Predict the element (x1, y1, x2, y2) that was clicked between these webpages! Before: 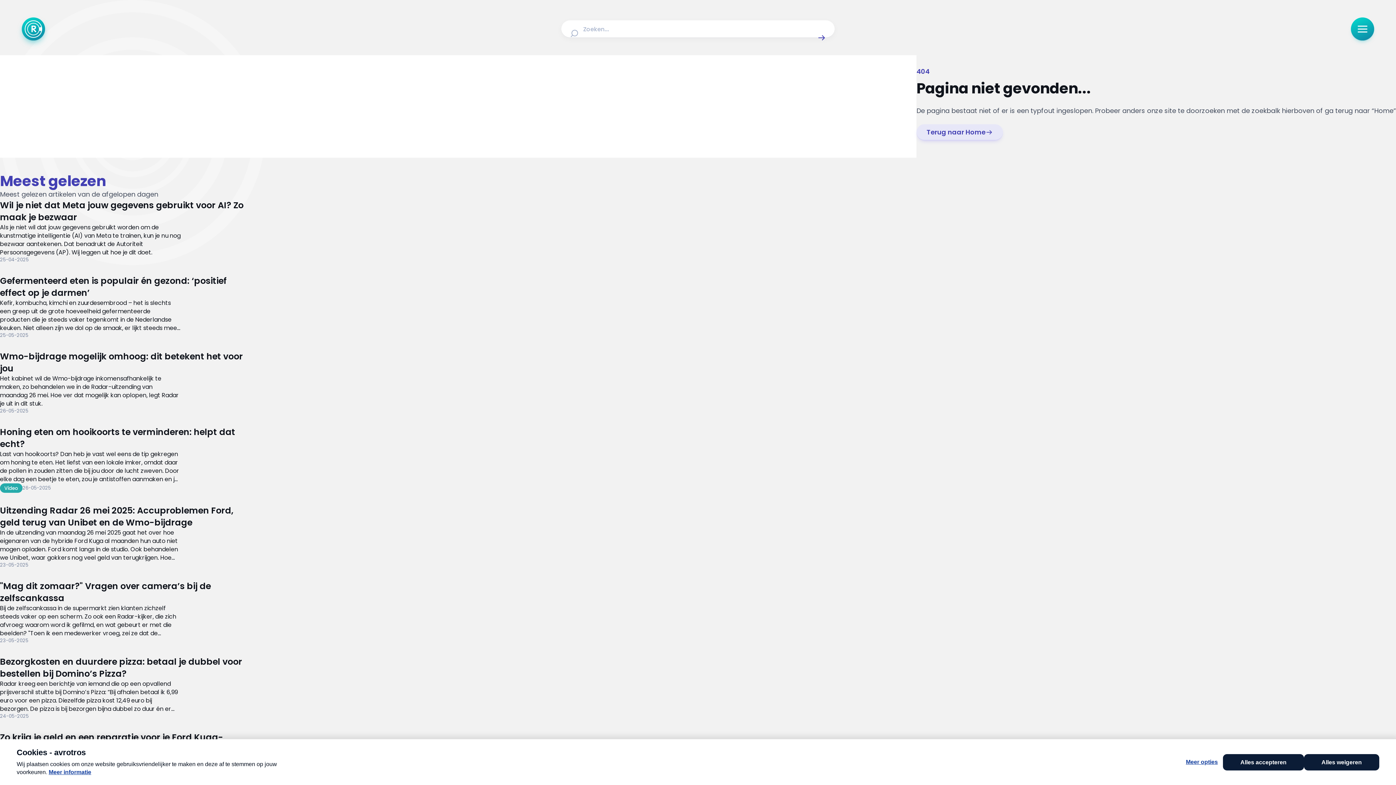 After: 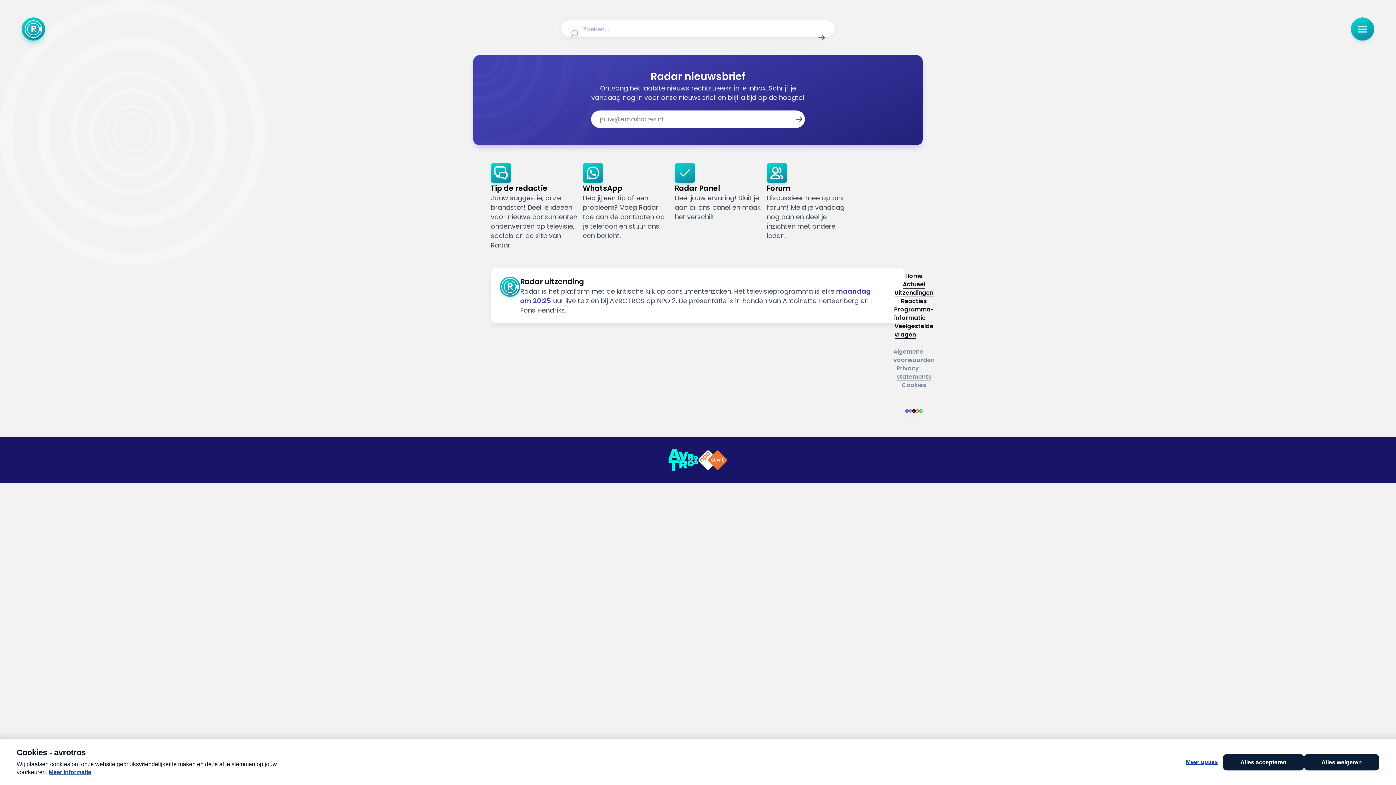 Action: label: Lees artikel: Wmo-bijdrage mogelijk omhoog: dit betekent het voor jou bbox: (0, 350, 251, 414)